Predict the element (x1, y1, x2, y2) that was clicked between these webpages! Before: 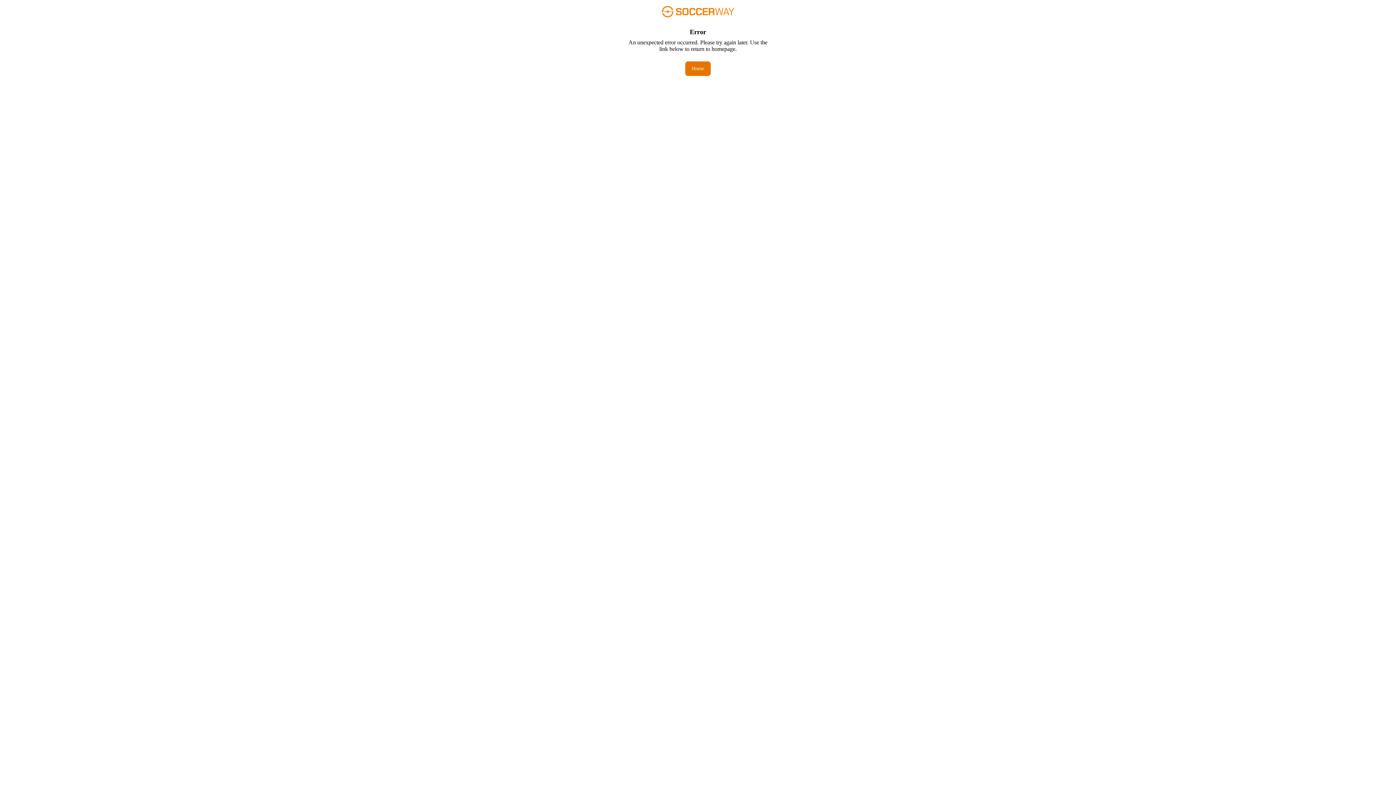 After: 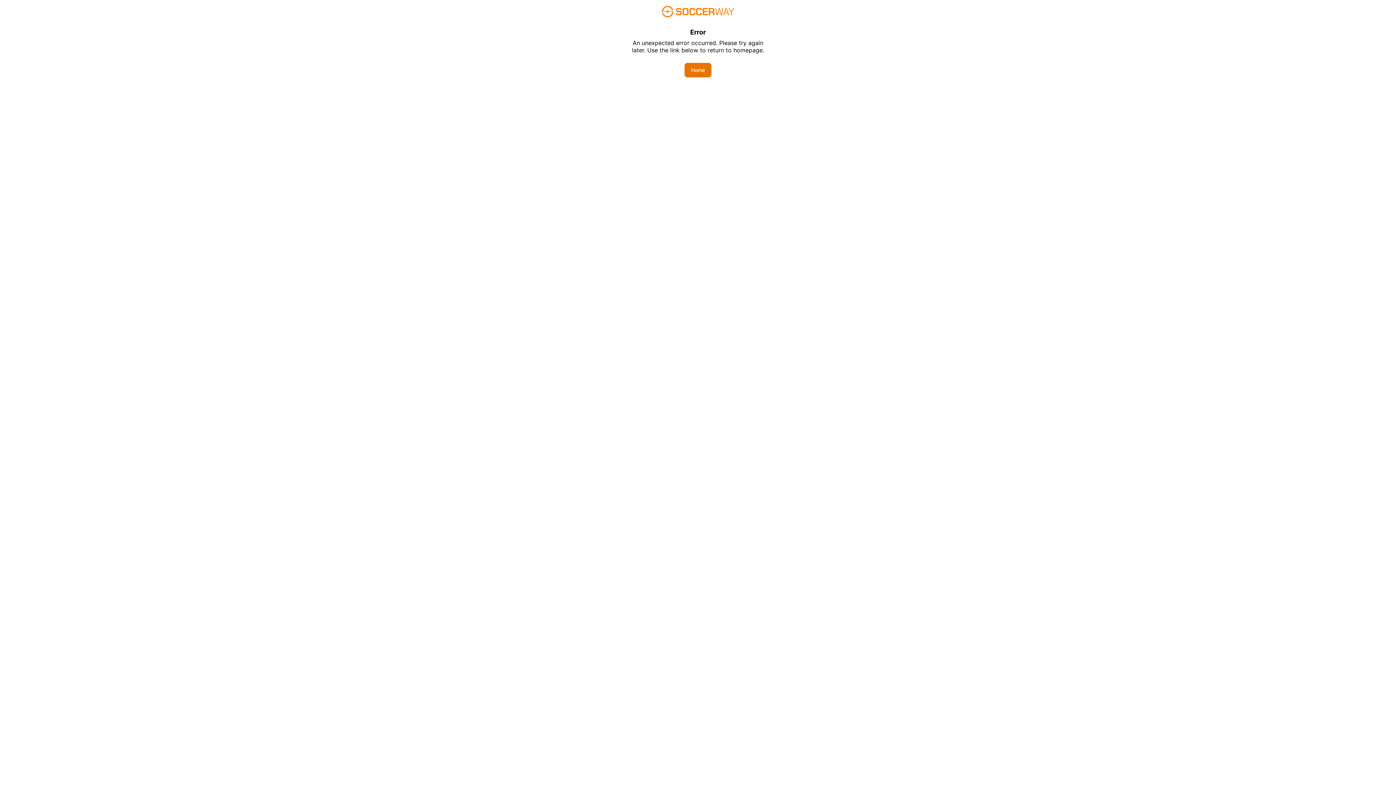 Action: bbox: (685, 61, 710, 76) label: Home